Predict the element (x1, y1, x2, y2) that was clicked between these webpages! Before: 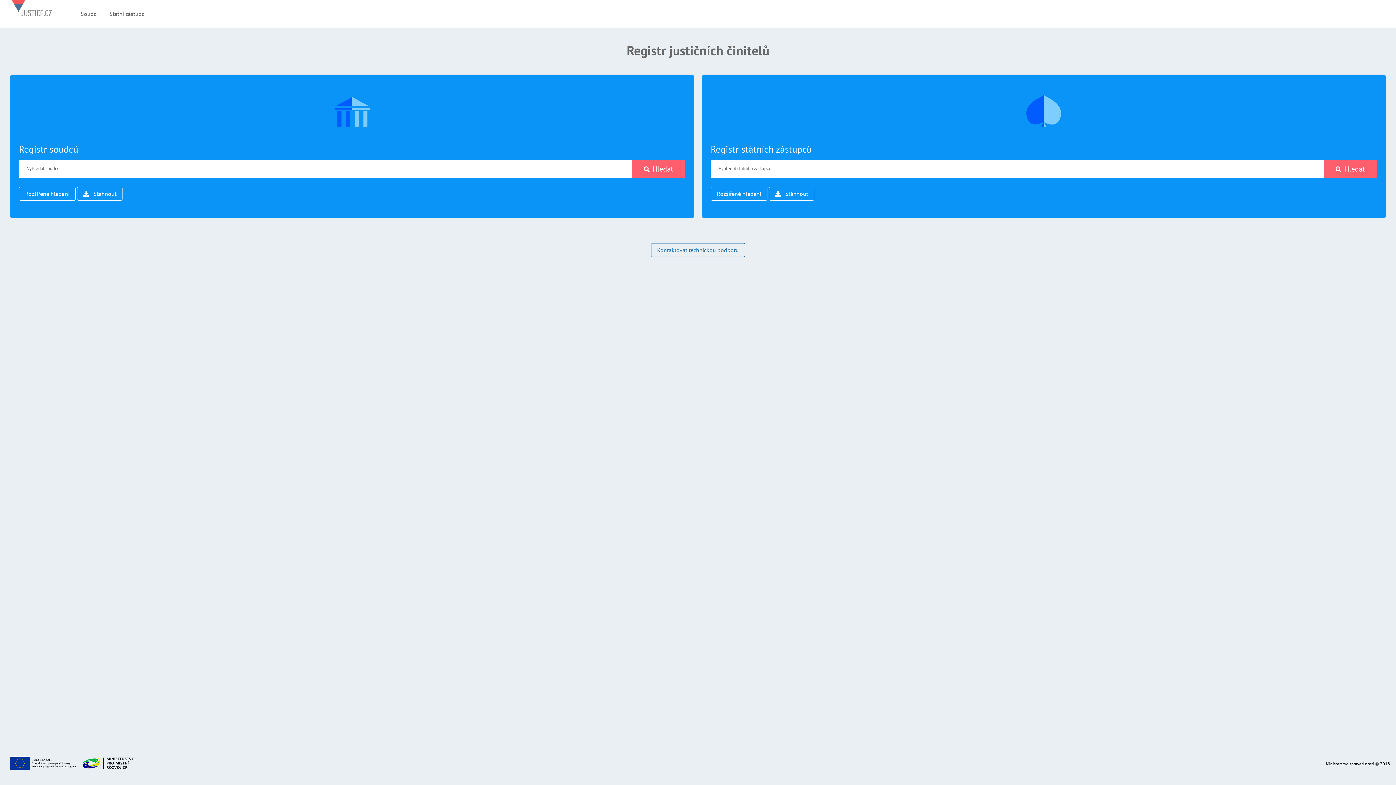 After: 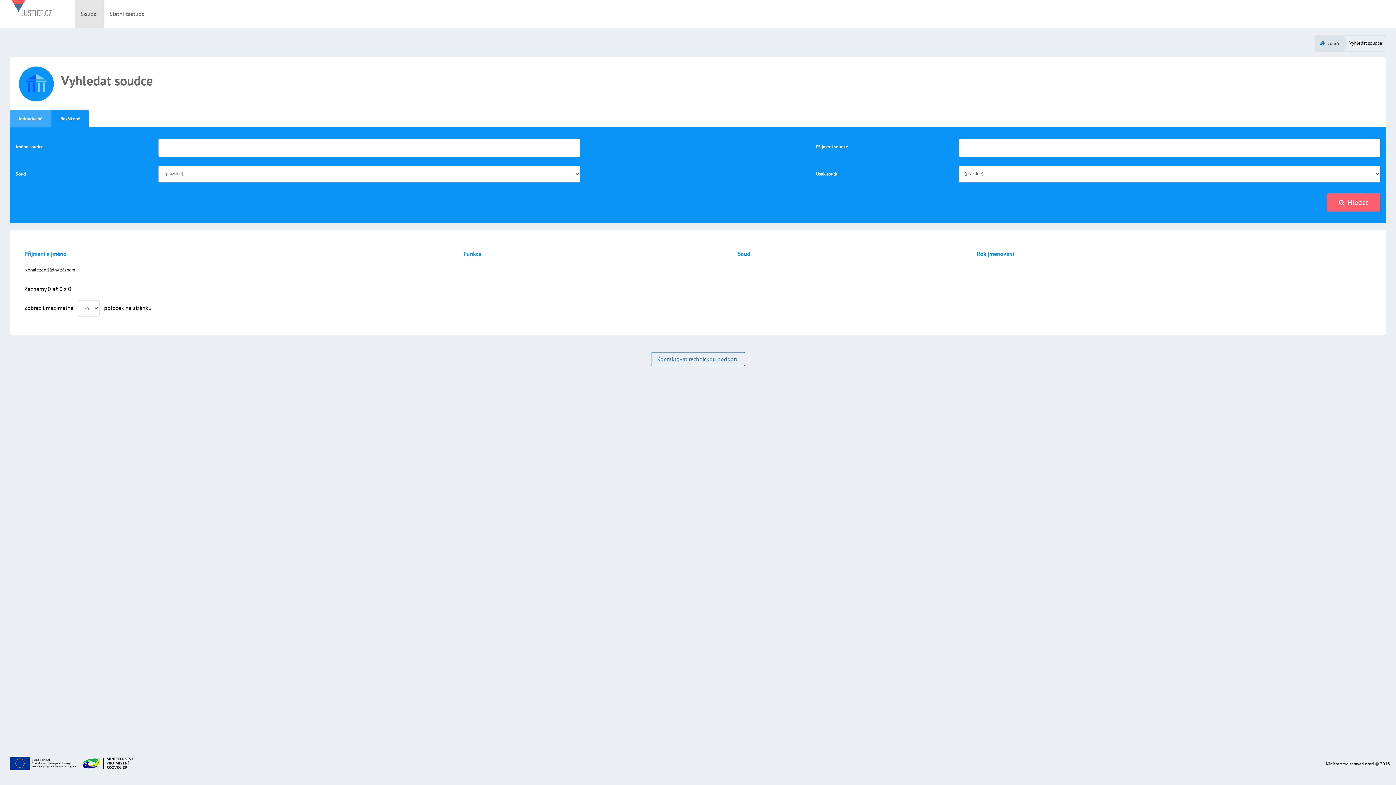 Action: label: Rozšířené hledání bbox: (18, 186, 75, 200)